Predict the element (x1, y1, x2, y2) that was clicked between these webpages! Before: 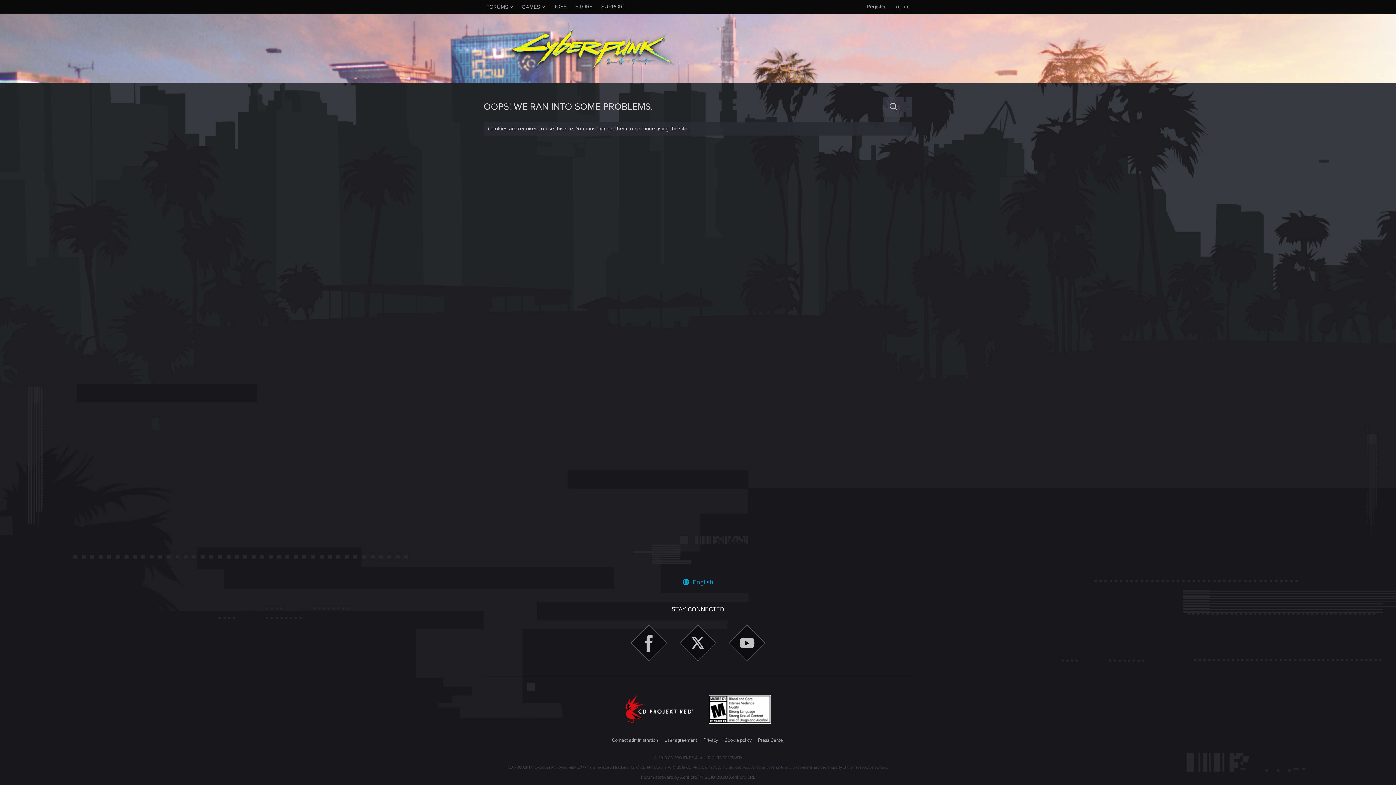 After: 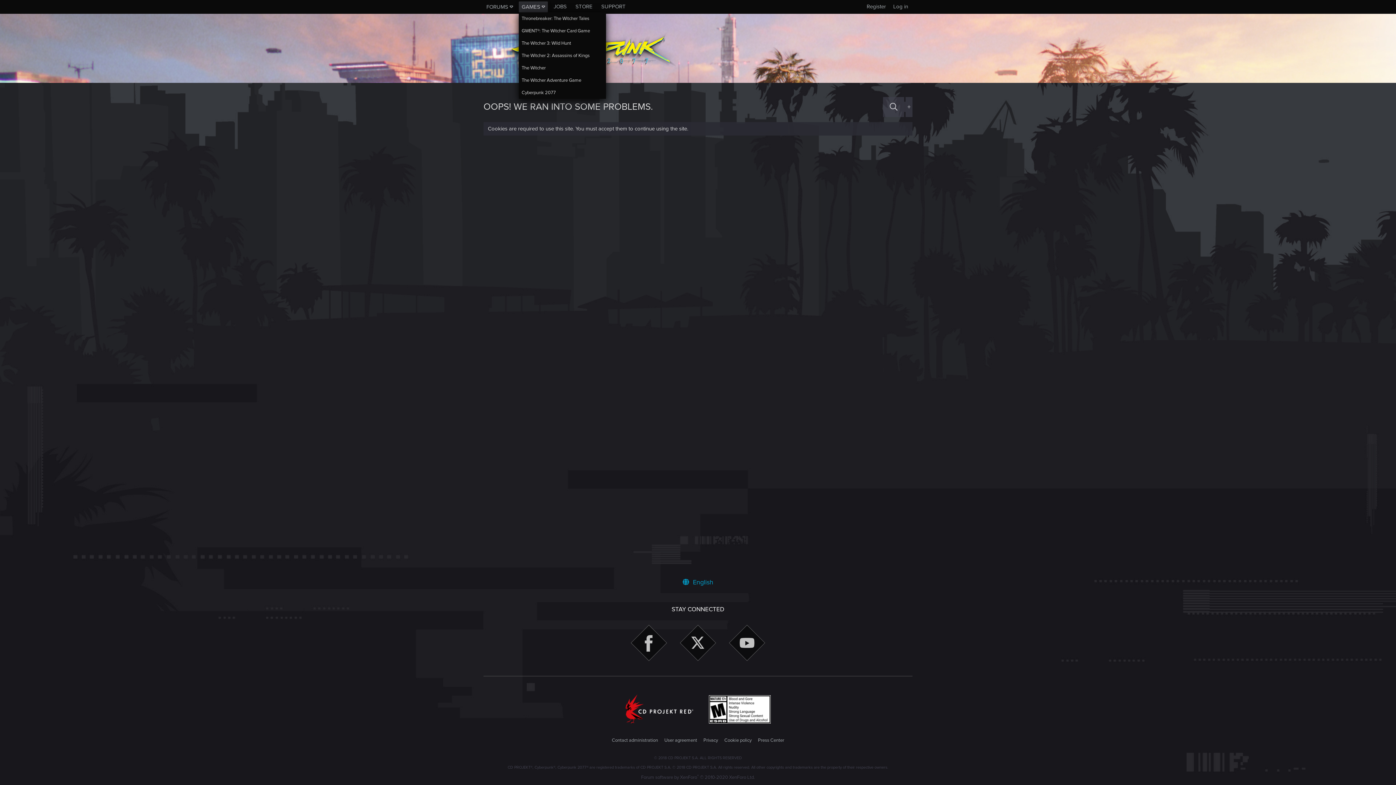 Action: bbox: (518, 1, 548, 12) label: GAMES